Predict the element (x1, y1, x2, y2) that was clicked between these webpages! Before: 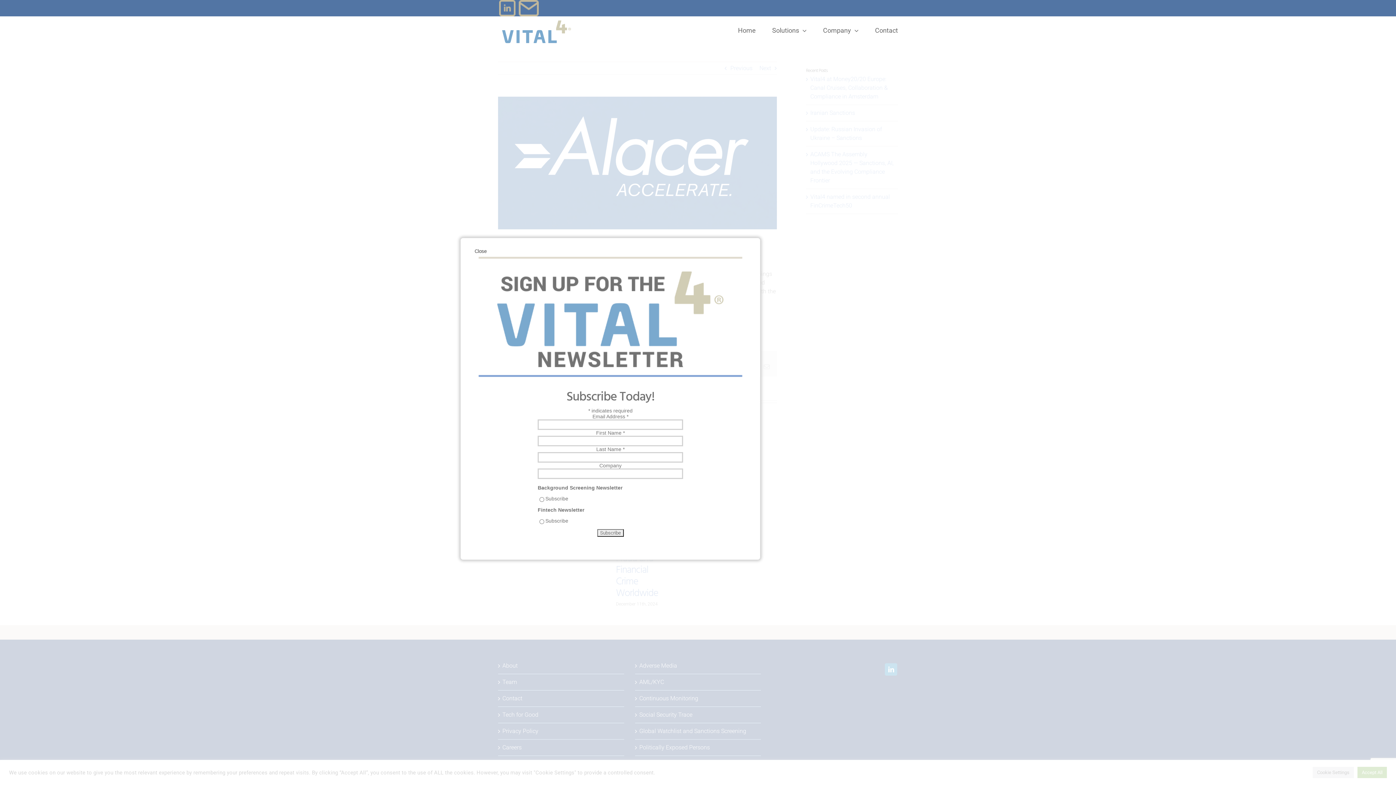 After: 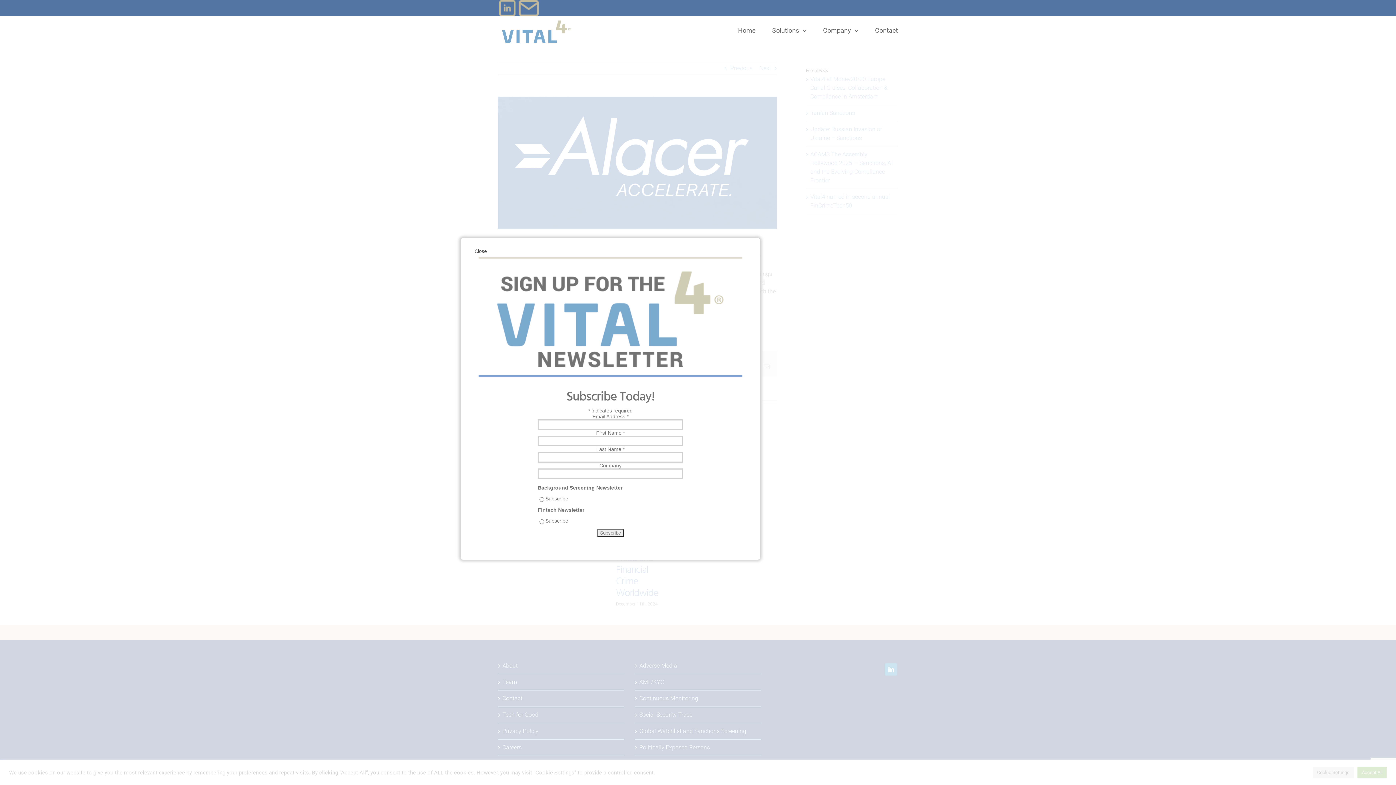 Action: bbox: (498, 4, 516, 11)